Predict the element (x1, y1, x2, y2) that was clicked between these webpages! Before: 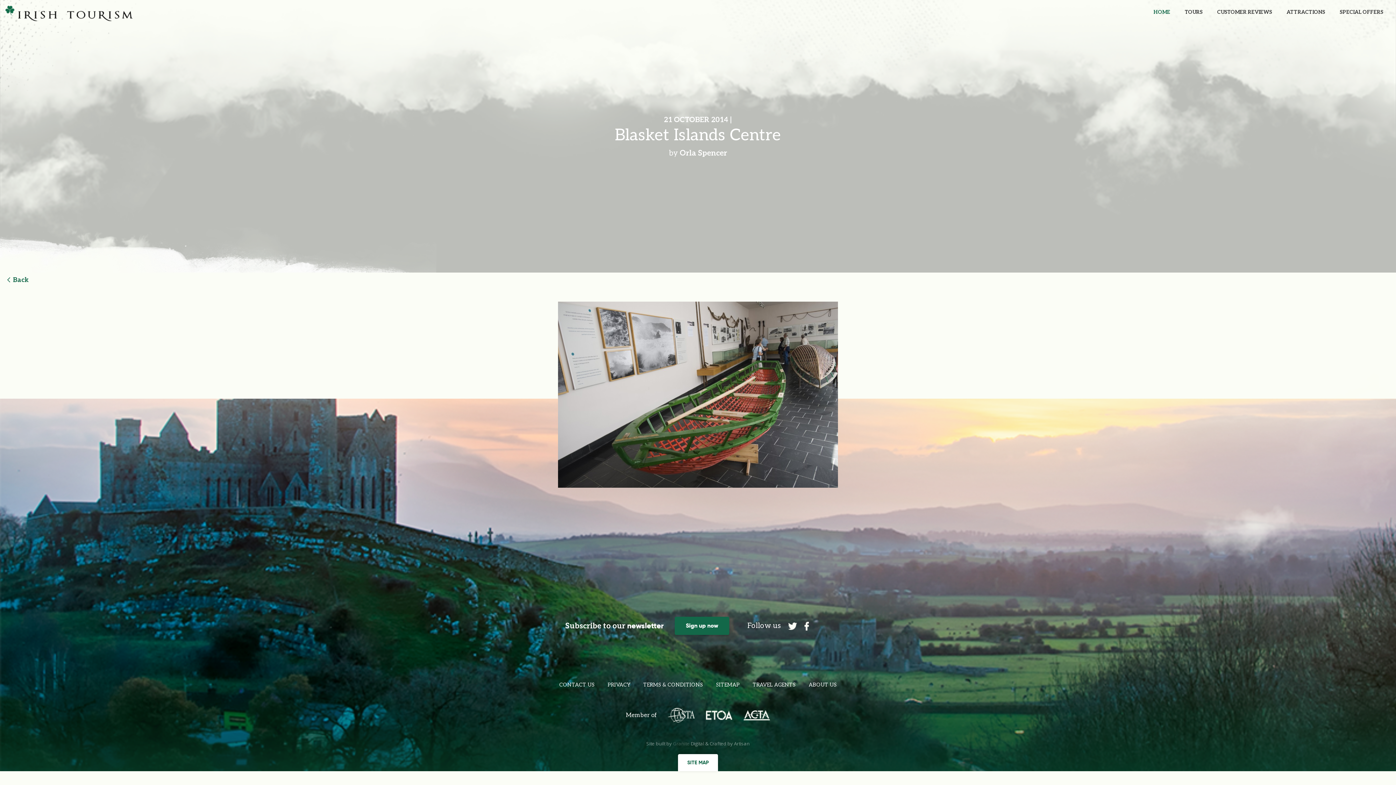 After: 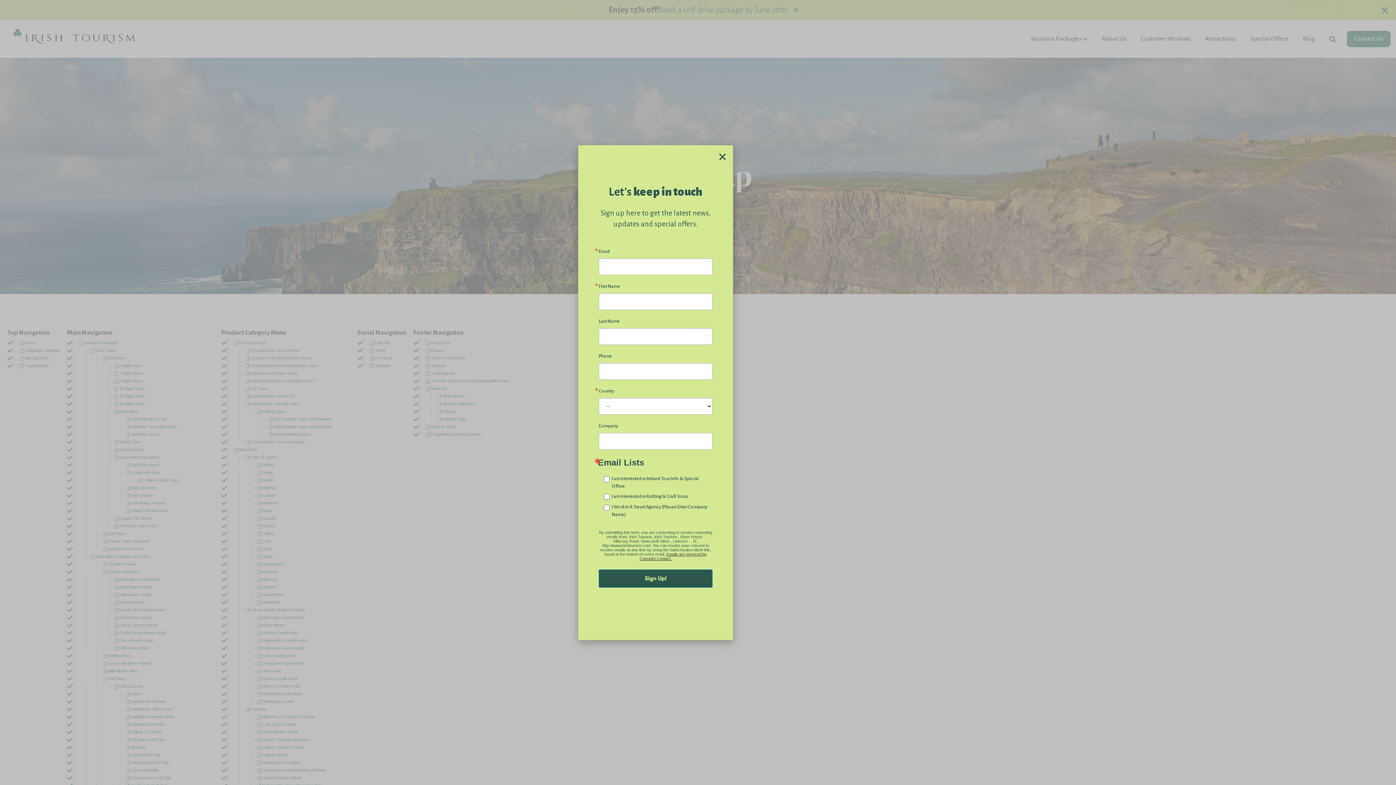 Action: label: SITEMAP bbox: (709, 682, 746, 688)